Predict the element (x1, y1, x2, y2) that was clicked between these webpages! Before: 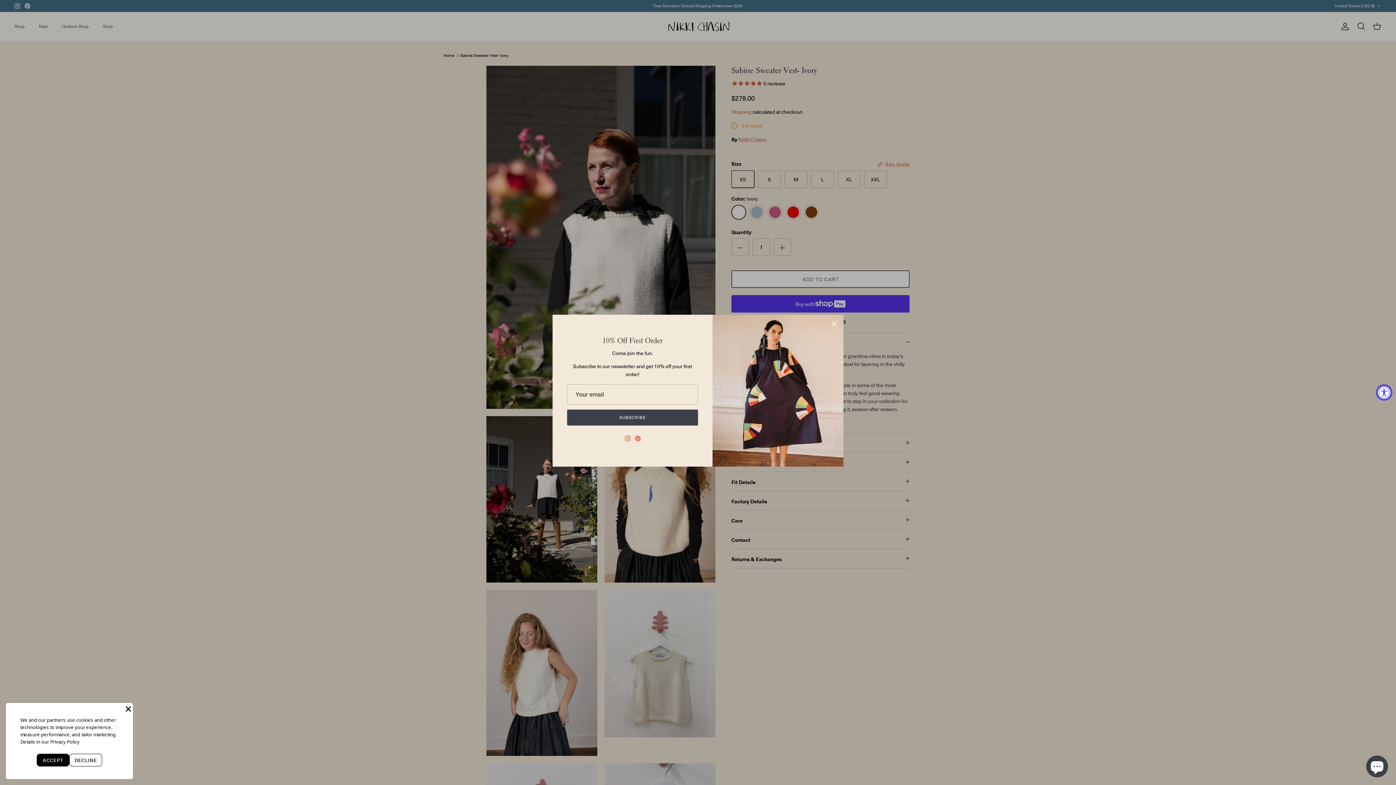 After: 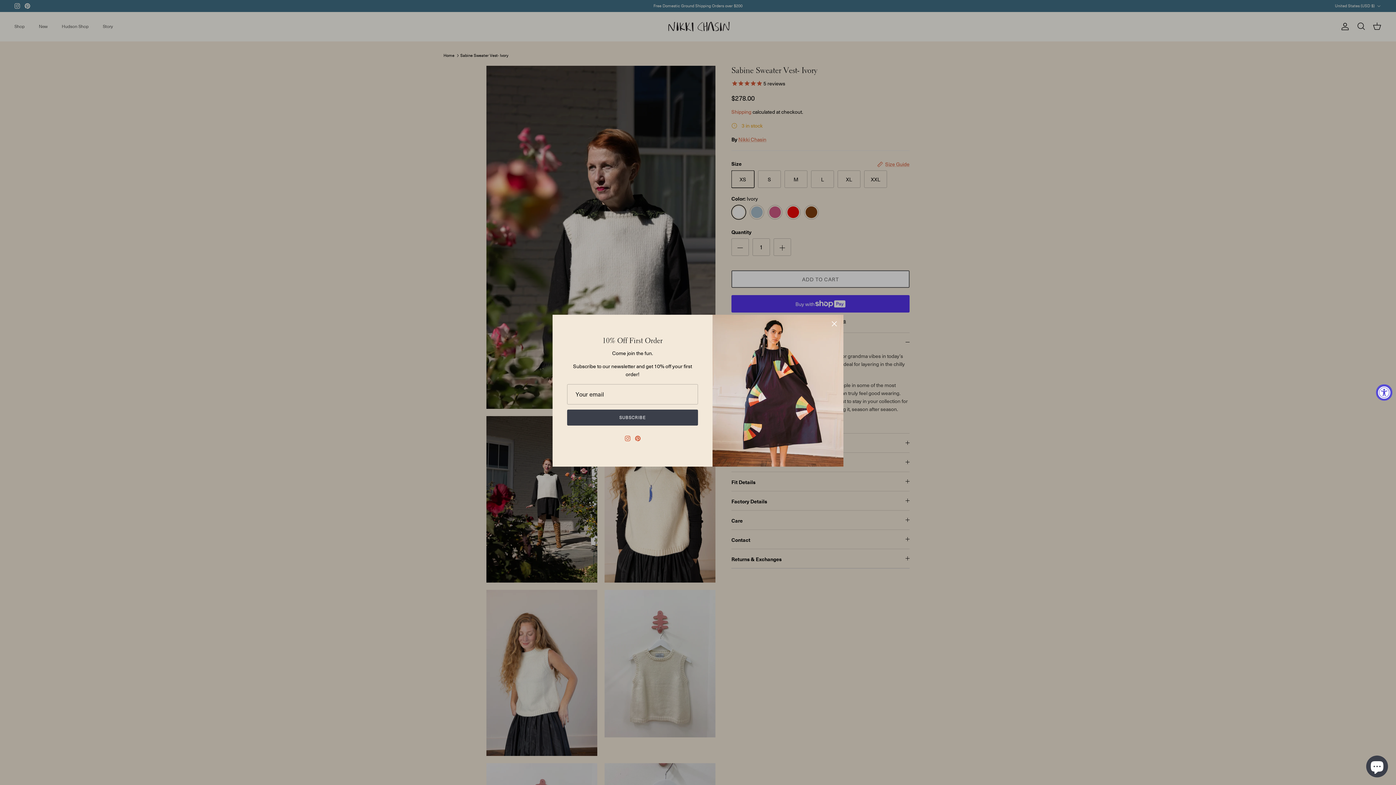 Action: bbox: (36, 754, 69, 766) label: ACCEPT